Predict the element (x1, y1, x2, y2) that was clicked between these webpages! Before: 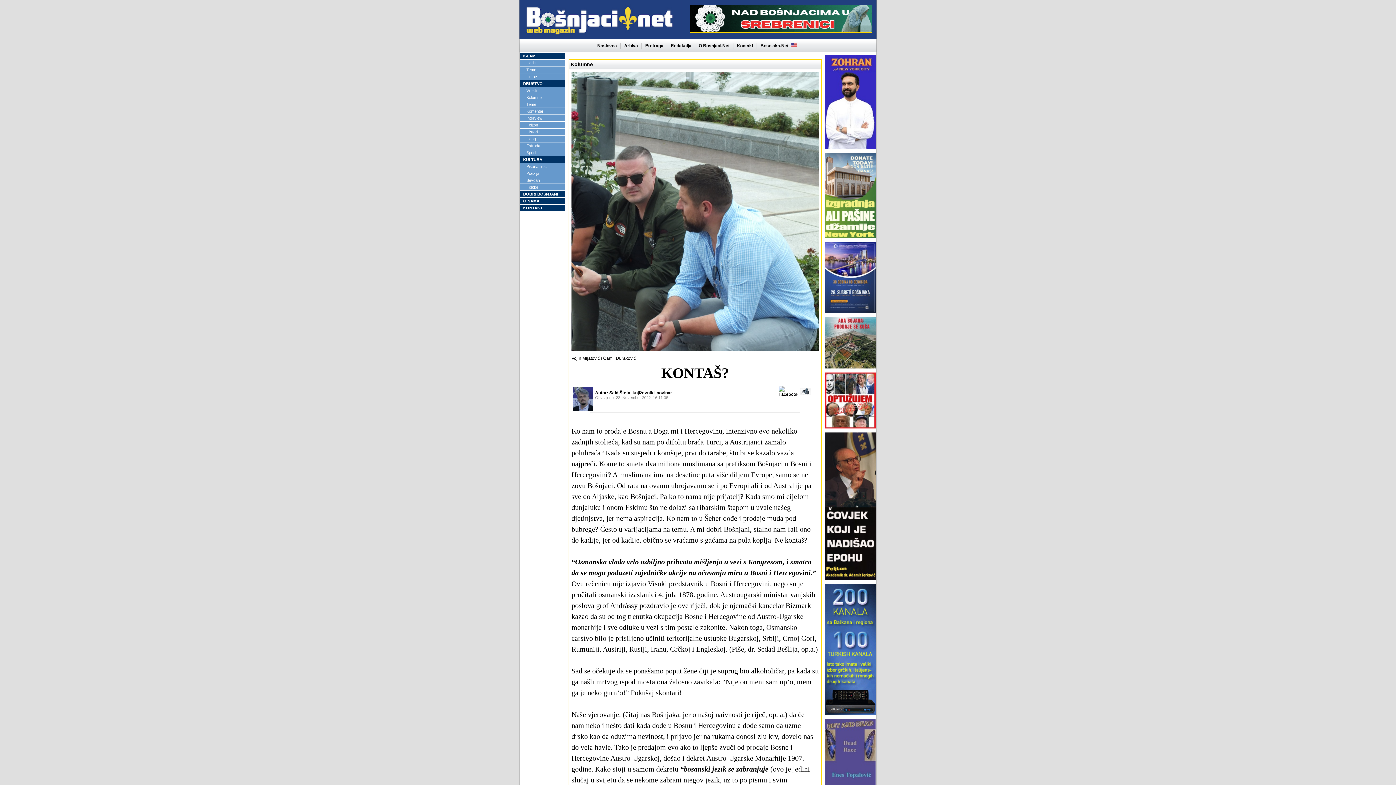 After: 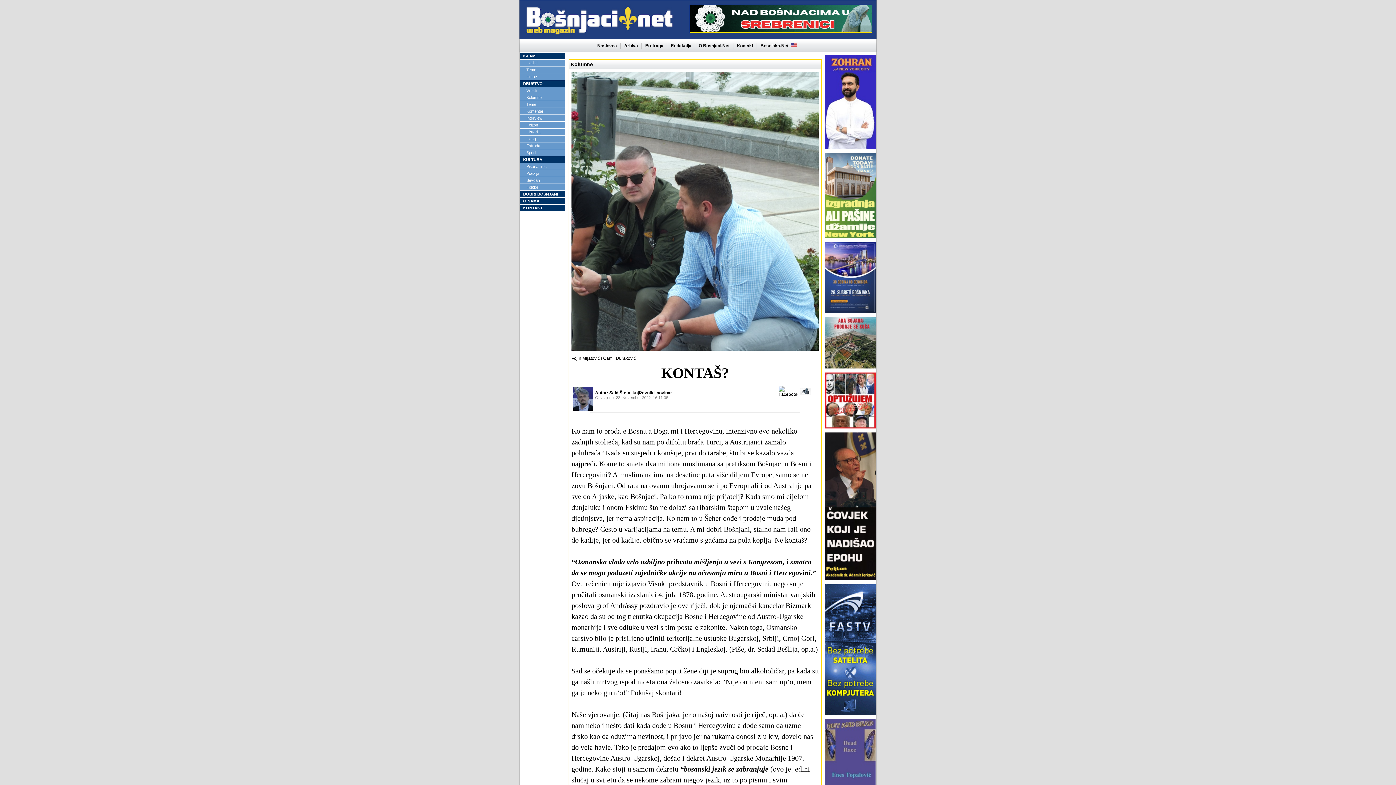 Action: bbox: (800, 391, 810, 396)